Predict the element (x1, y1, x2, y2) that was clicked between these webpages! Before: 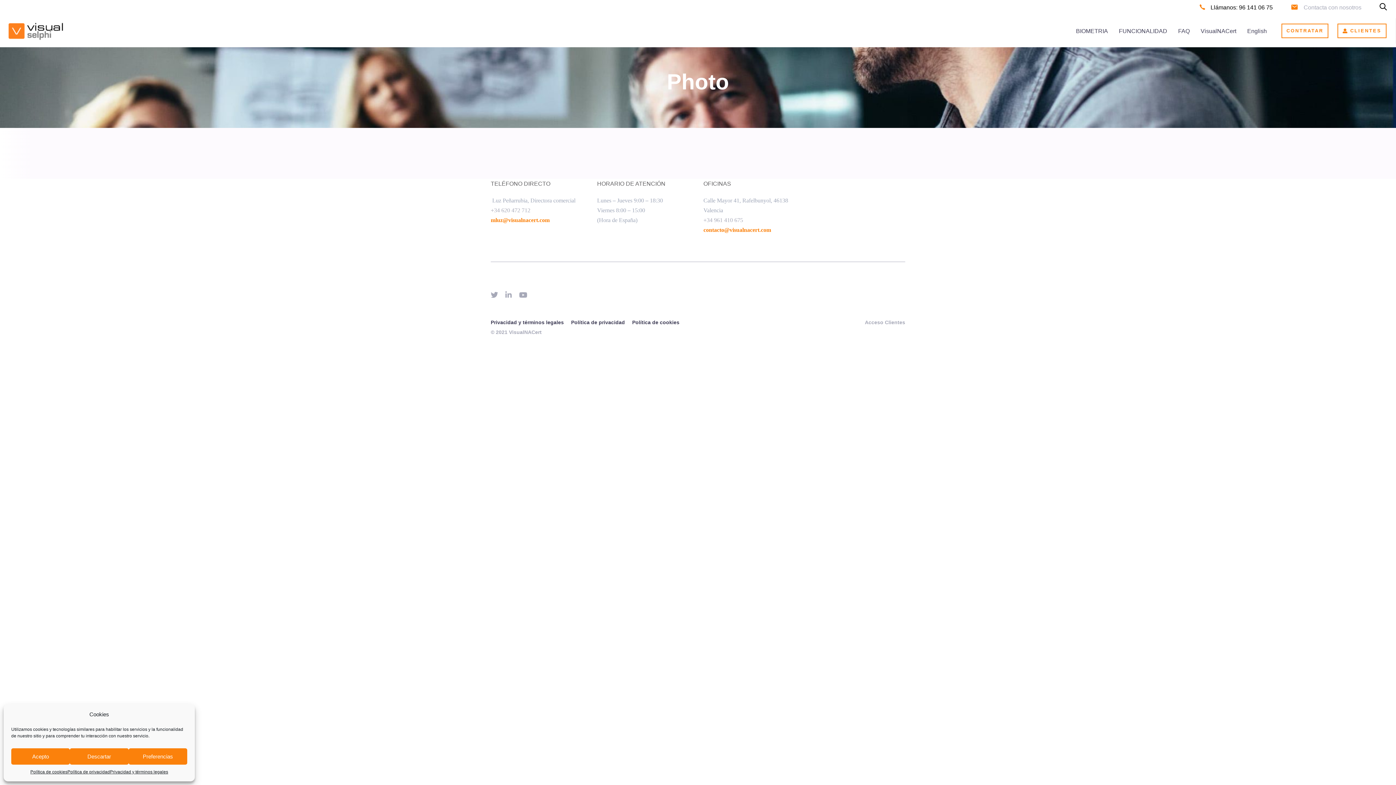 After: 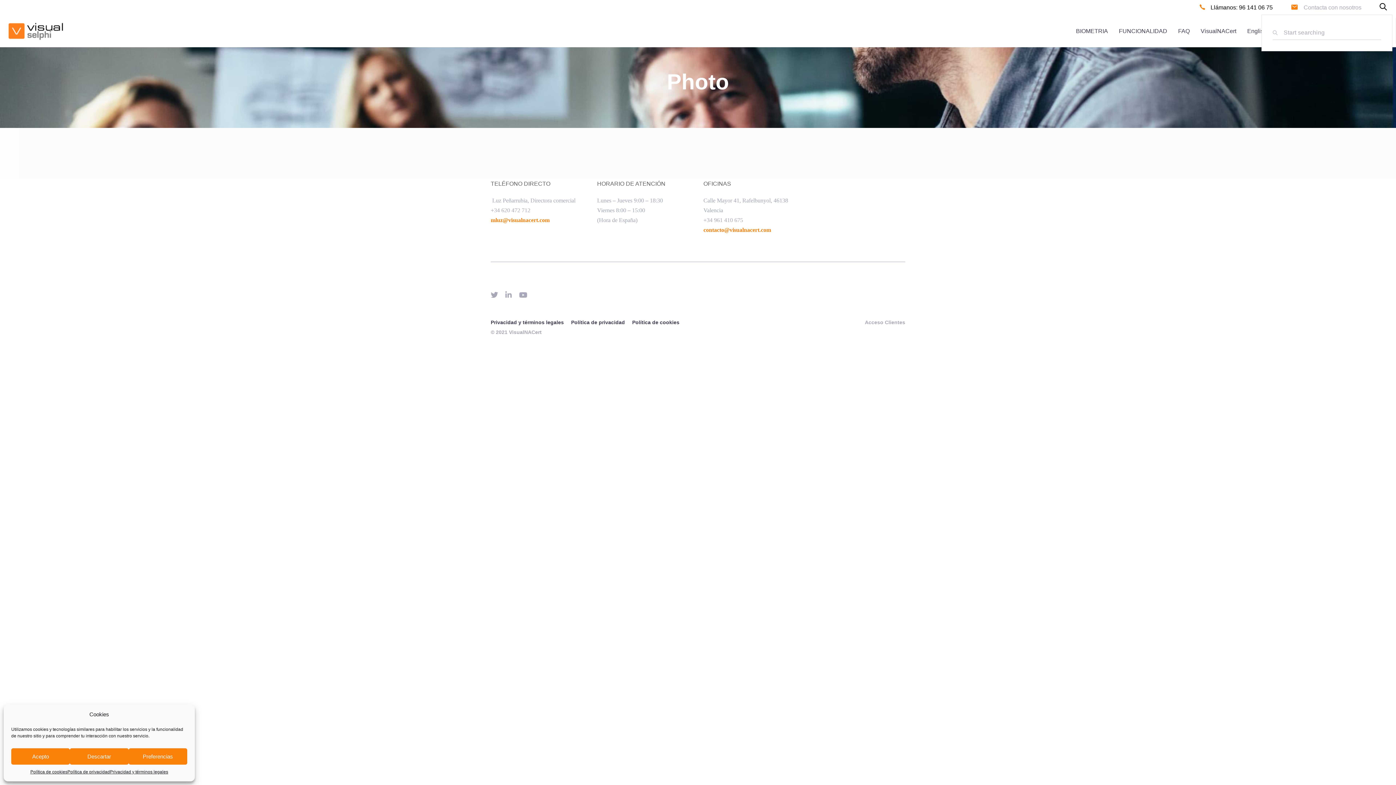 Action: bbox: (1380, 0, 1387, 14)